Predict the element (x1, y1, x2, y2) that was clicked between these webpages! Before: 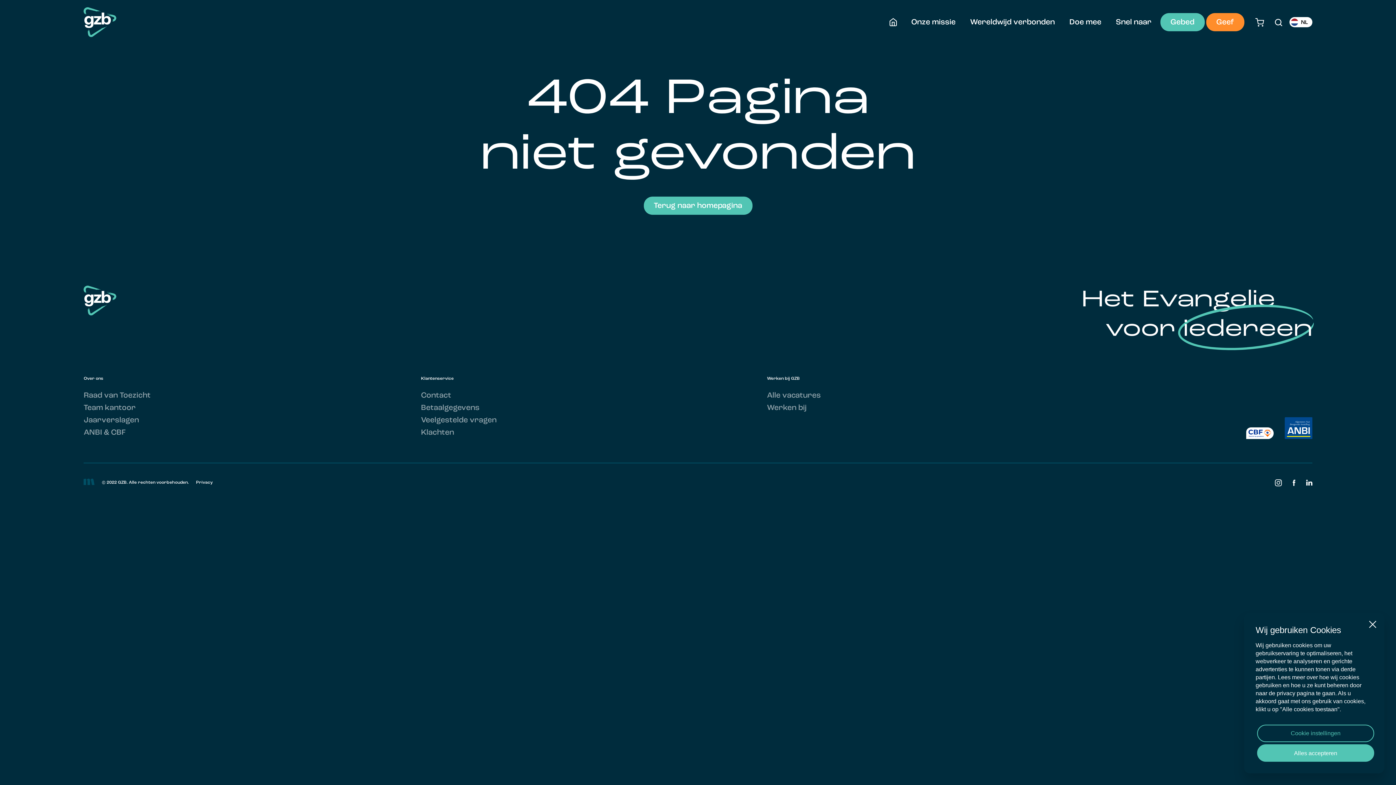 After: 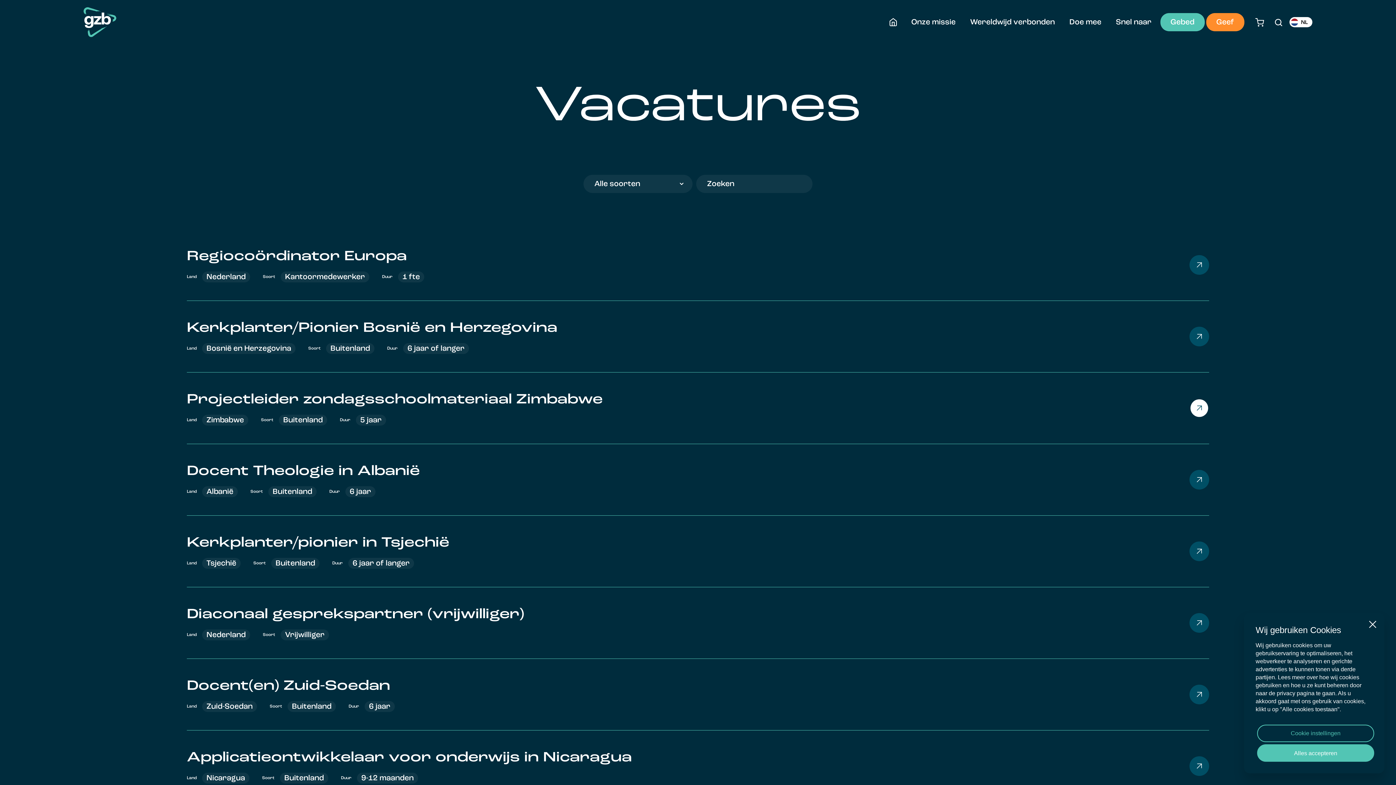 Action: bbox: (767, 389, 821, 402) label: Alle vacatures